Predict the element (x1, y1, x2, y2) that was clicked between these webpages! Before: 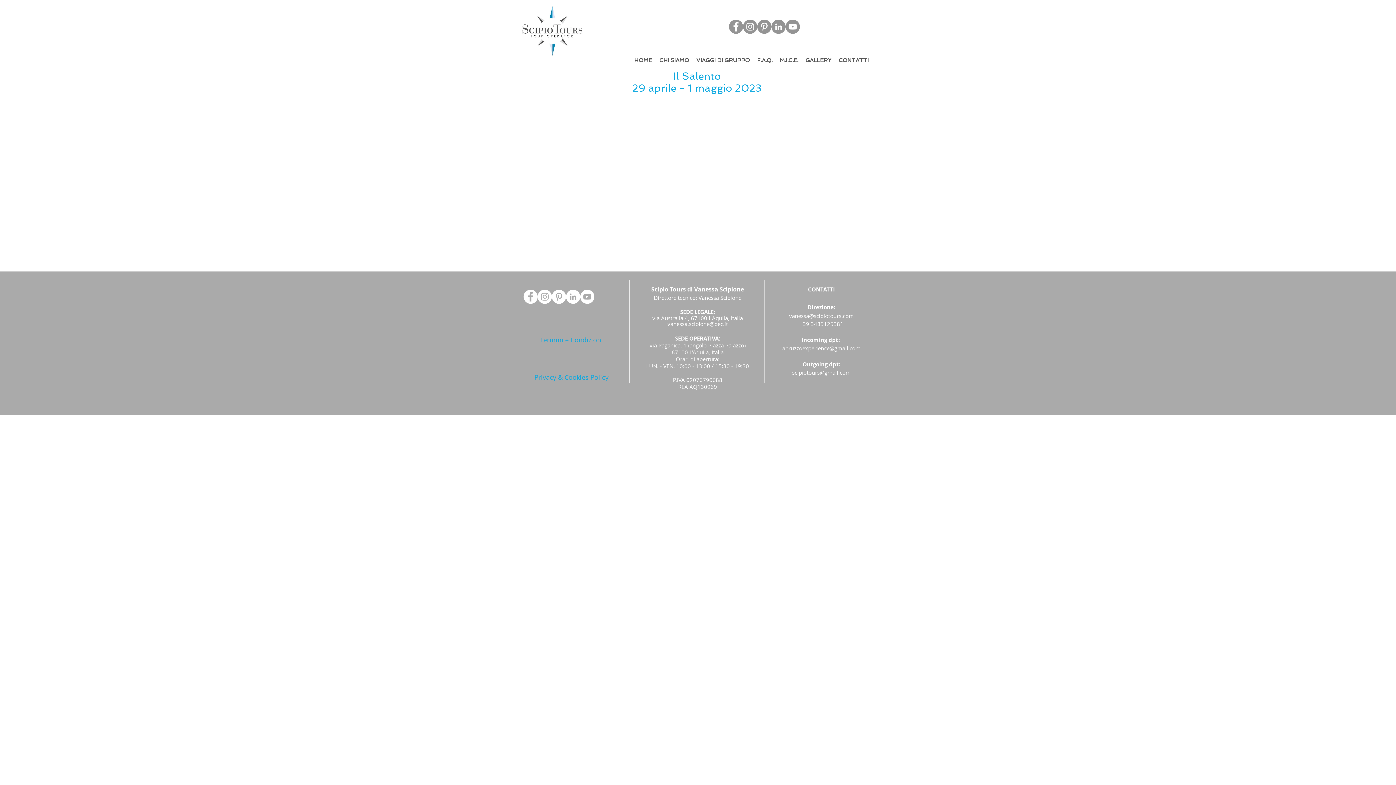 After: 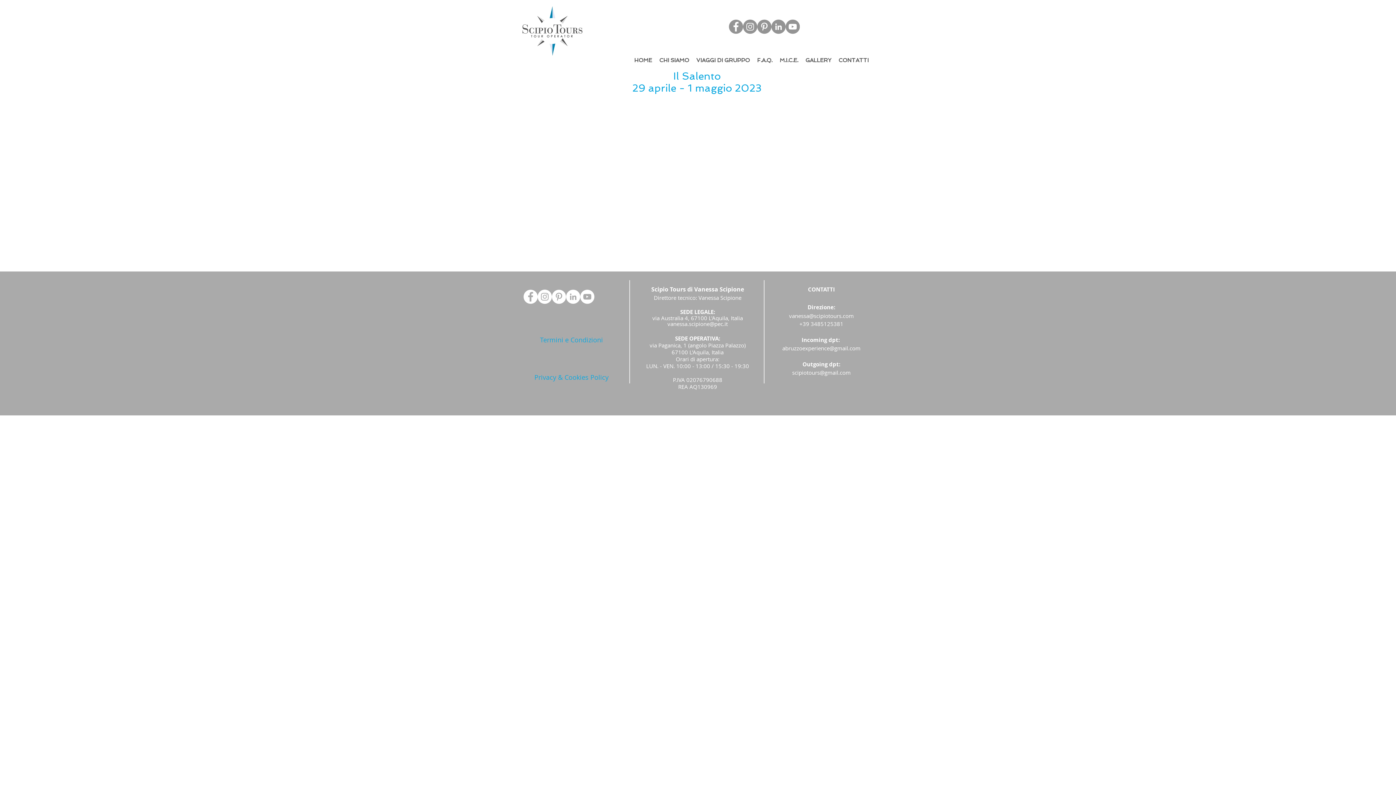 Action: label: abruzzoexperience@gmail.com bbox: (782, 344, 860, 352)